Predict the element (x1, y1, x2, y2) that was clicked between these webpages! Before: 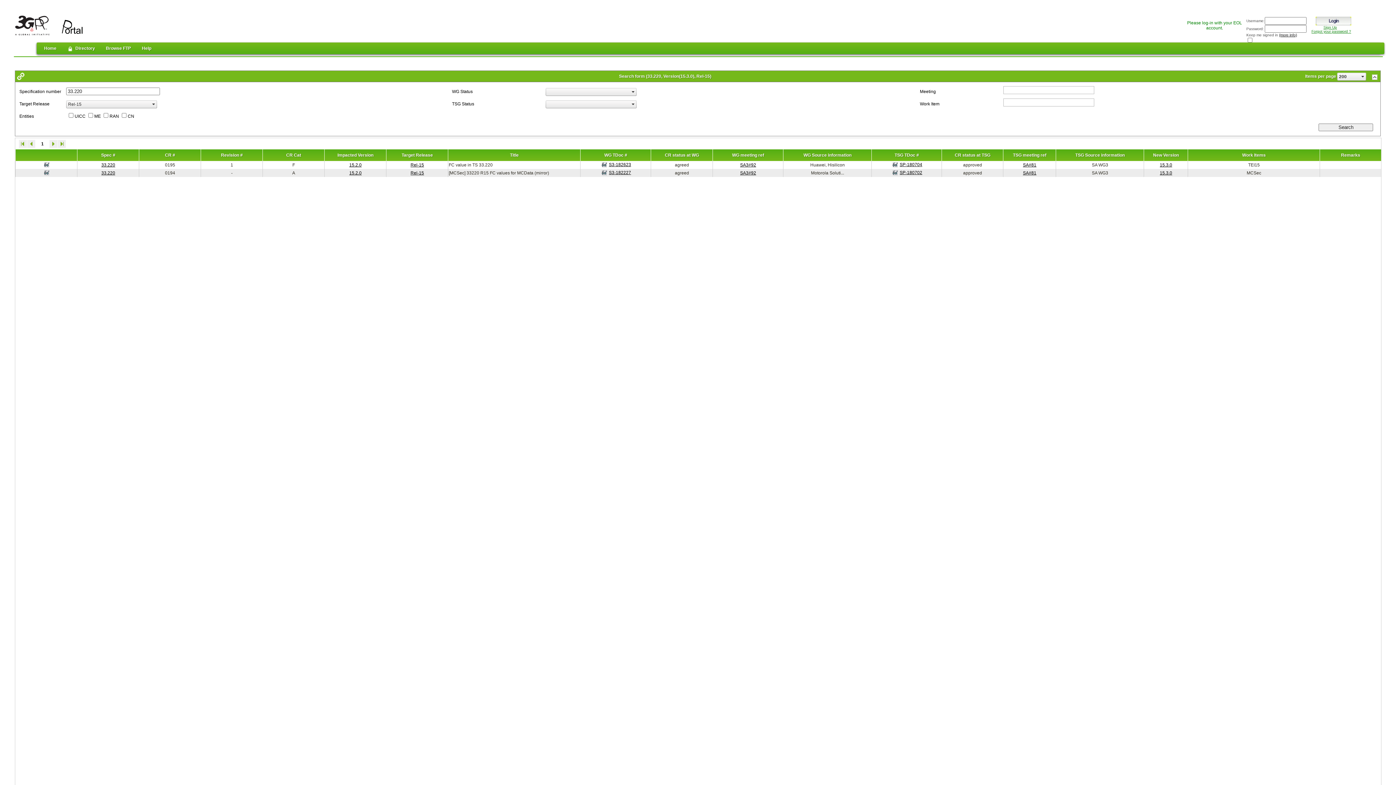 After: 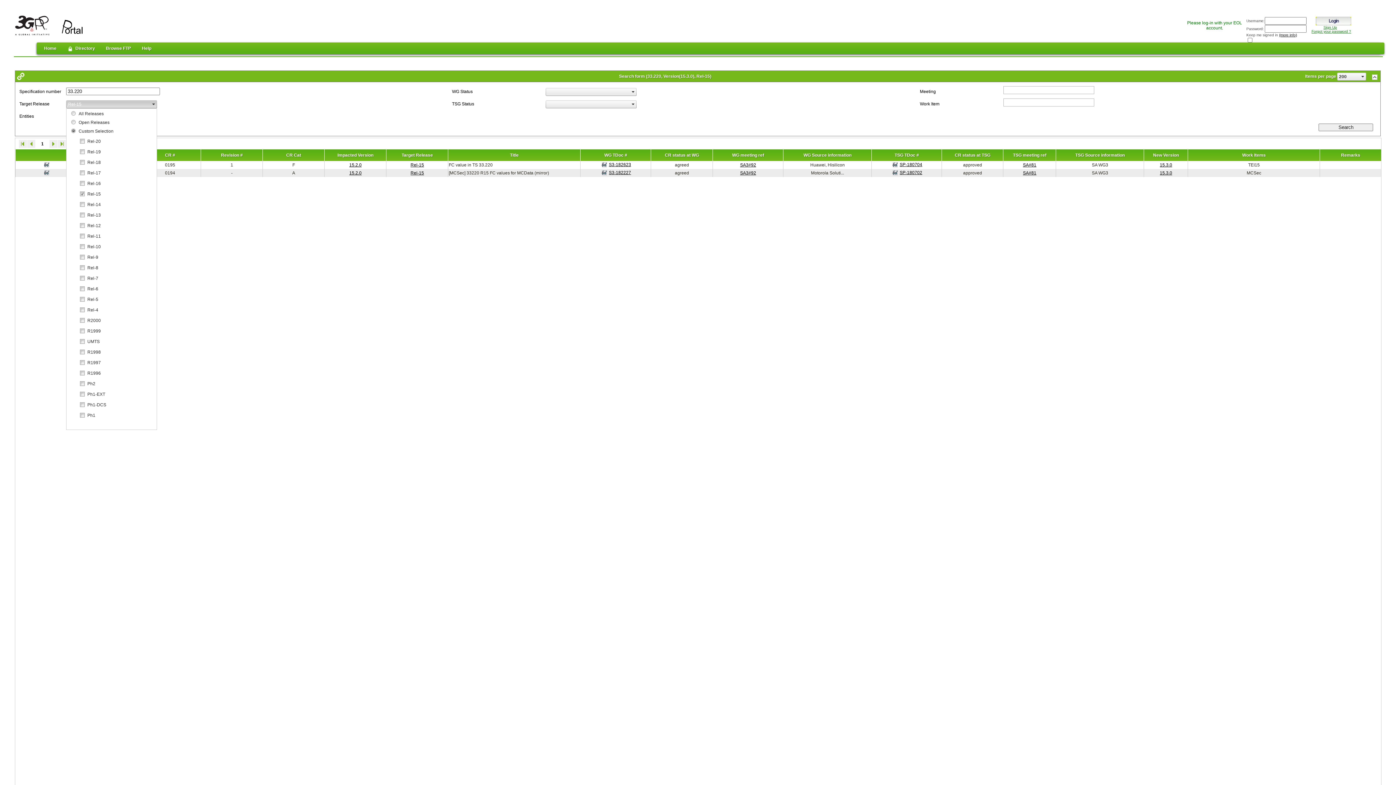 Action: bbox: (150, 100, 157, 108) label: select